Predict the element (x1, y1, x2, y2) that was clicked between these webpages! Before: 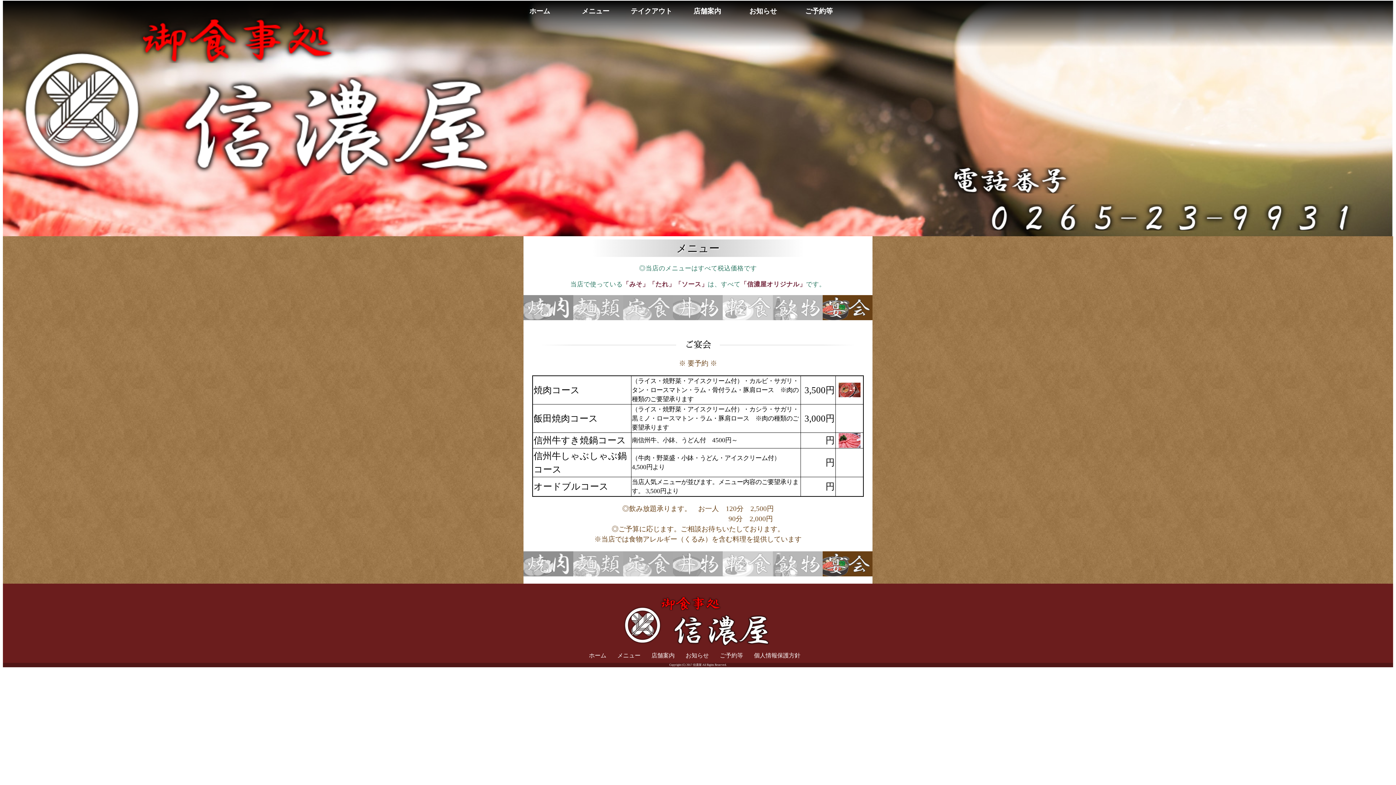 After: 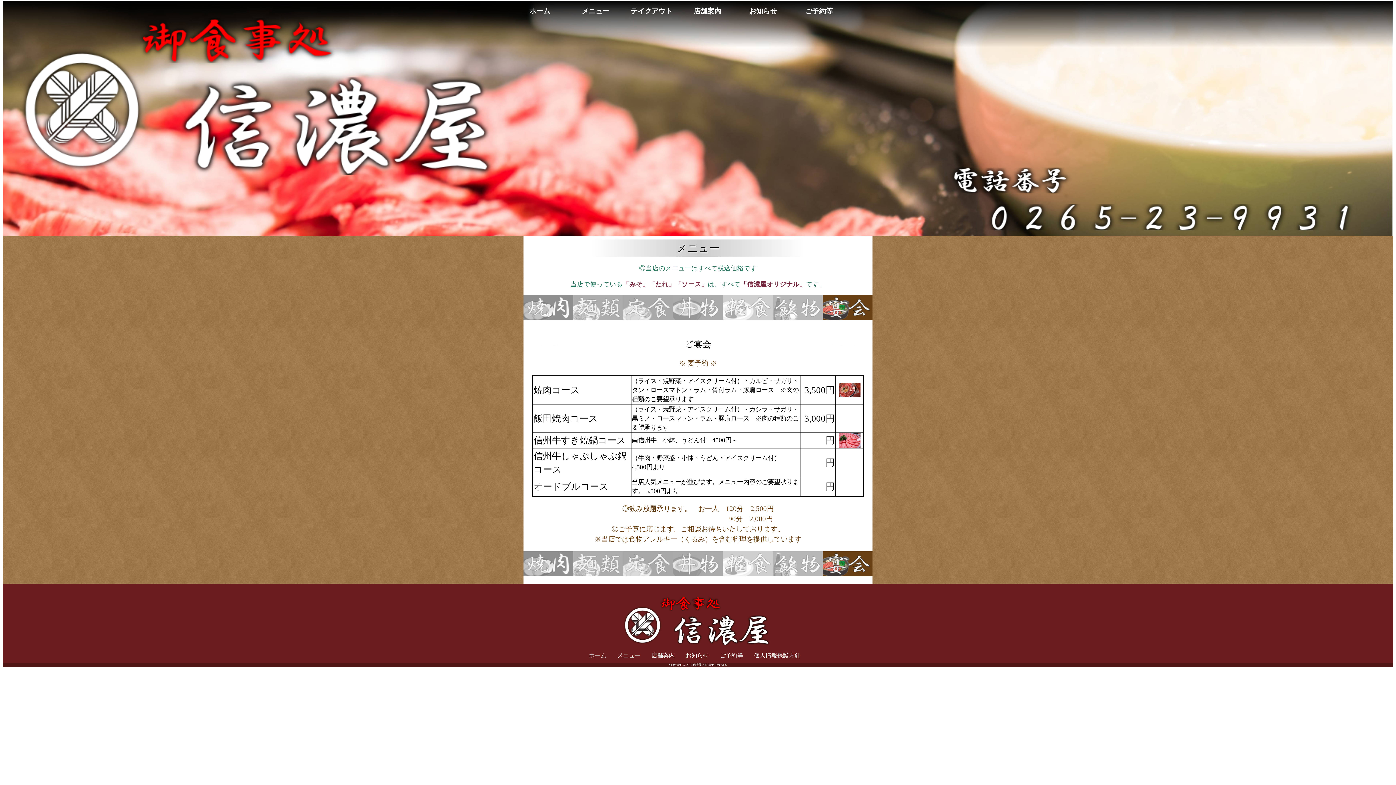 Action: bbox: (836, 433, 862, 448)